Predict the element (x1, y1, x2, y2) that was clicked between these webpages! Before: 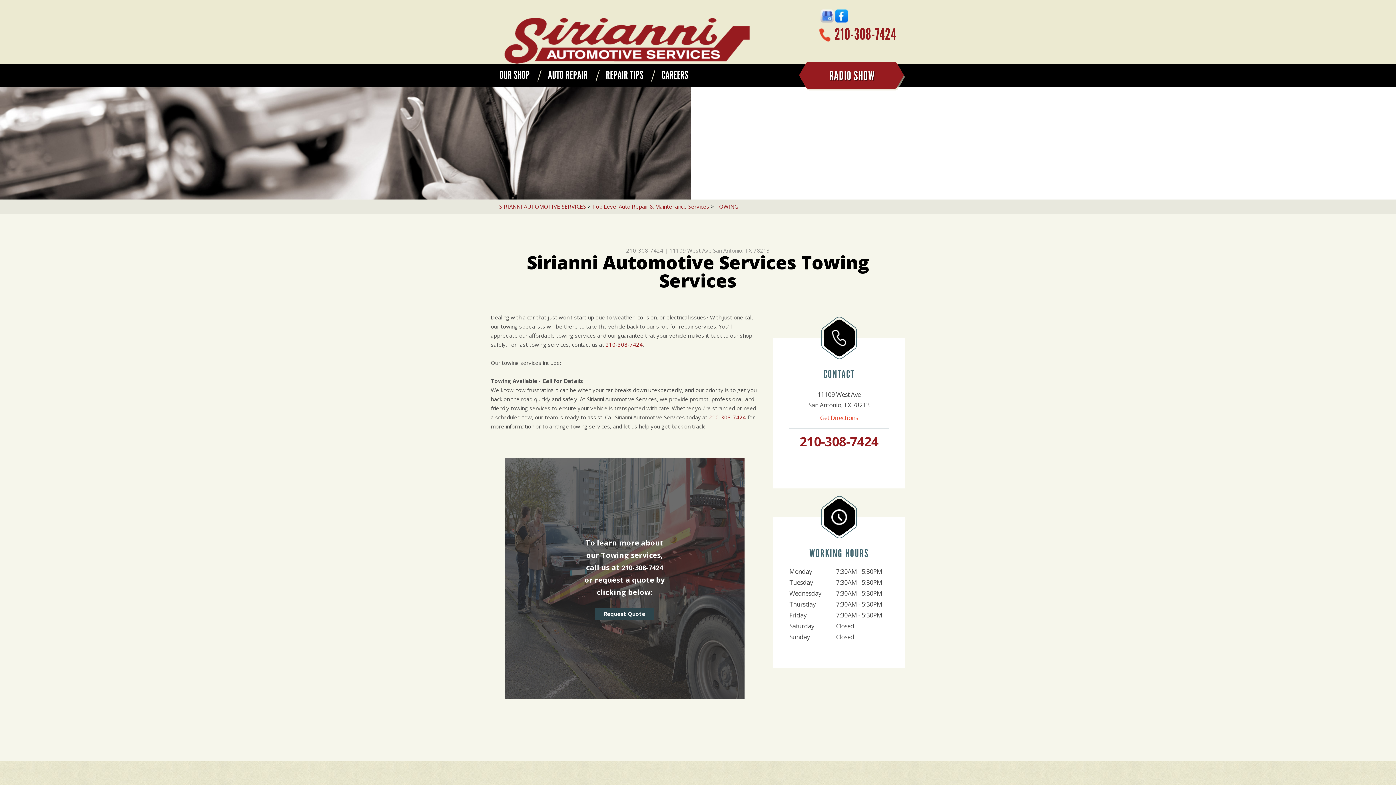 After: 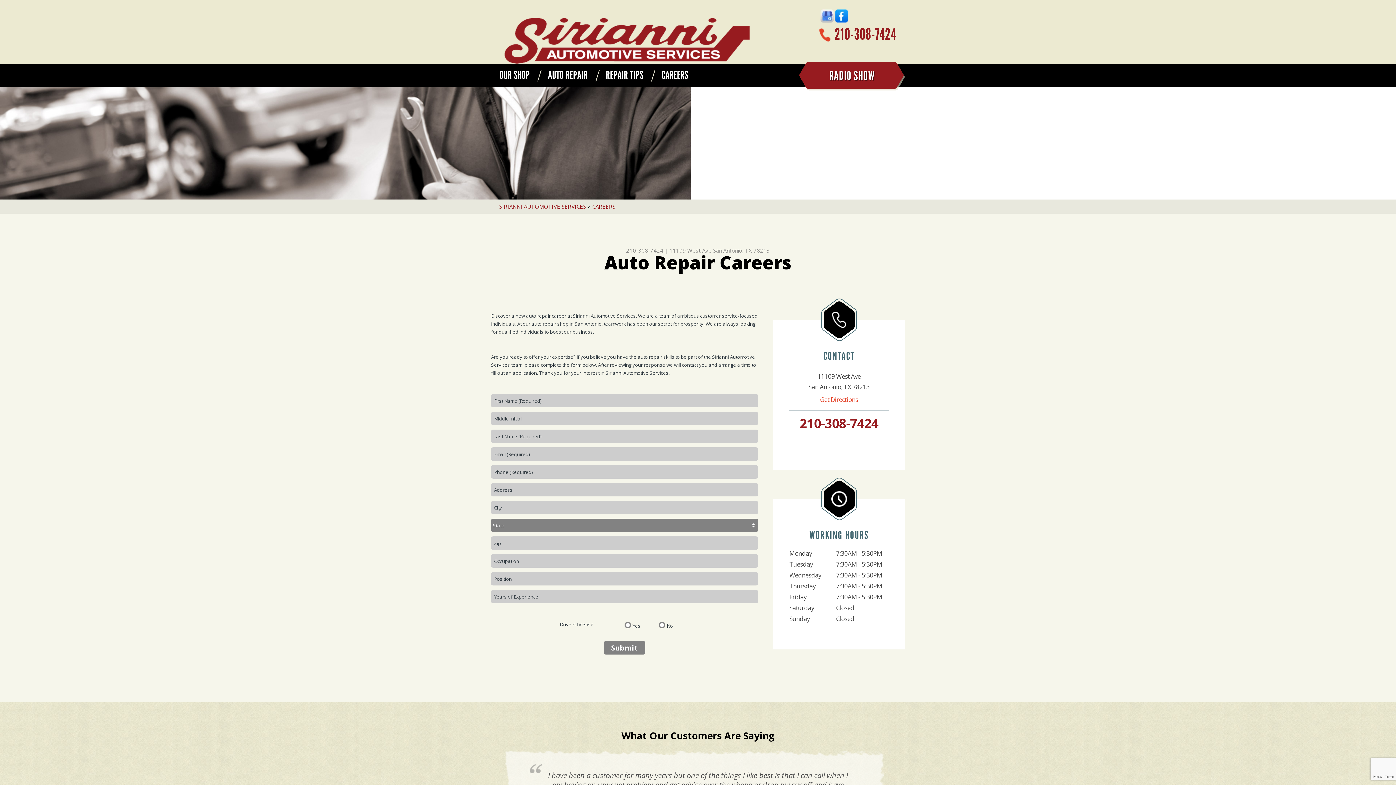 Action: bbox: (661, 68, 688, 81) label: CAREERS